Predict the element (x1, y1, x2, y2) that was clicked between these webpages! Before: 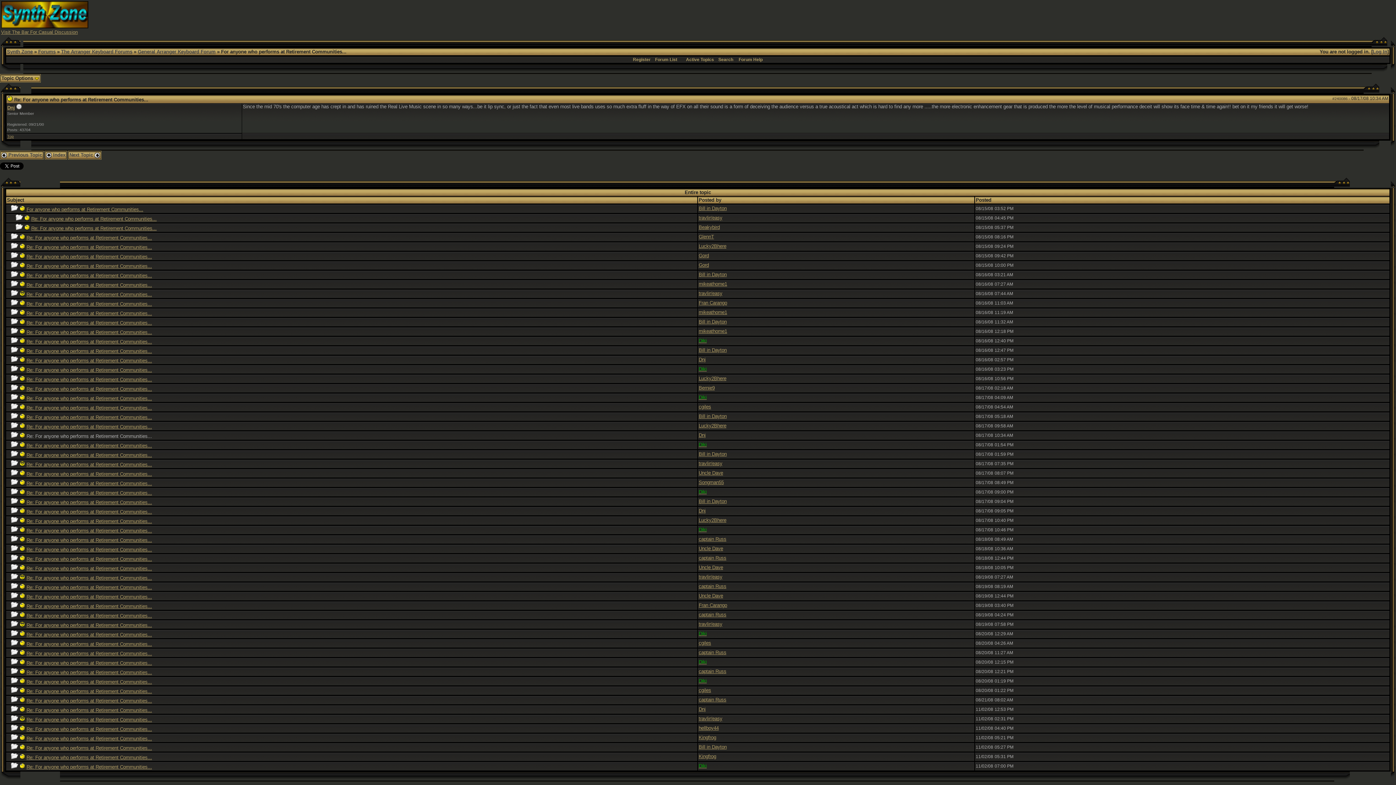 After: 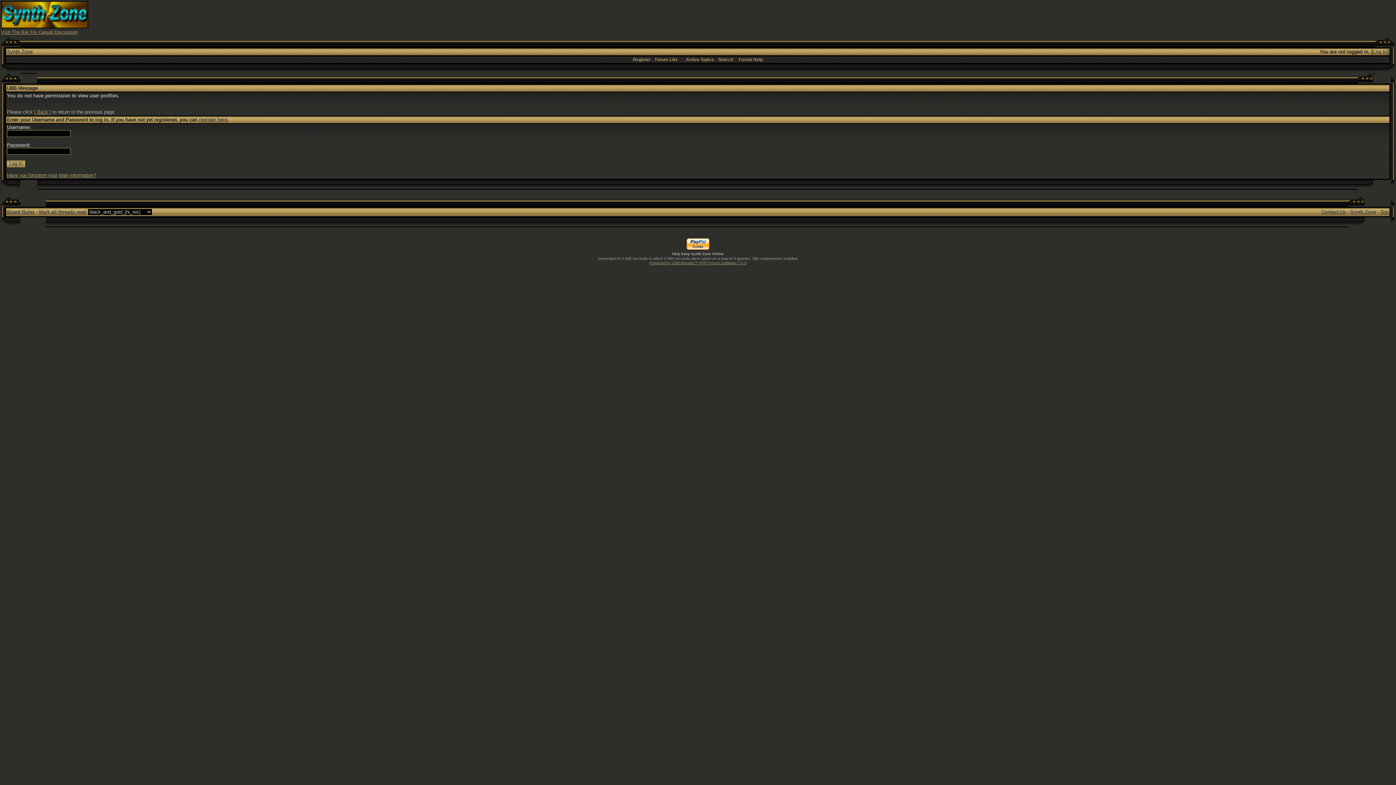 Action: bbox: (698, 253, 709, 258) label: Gord